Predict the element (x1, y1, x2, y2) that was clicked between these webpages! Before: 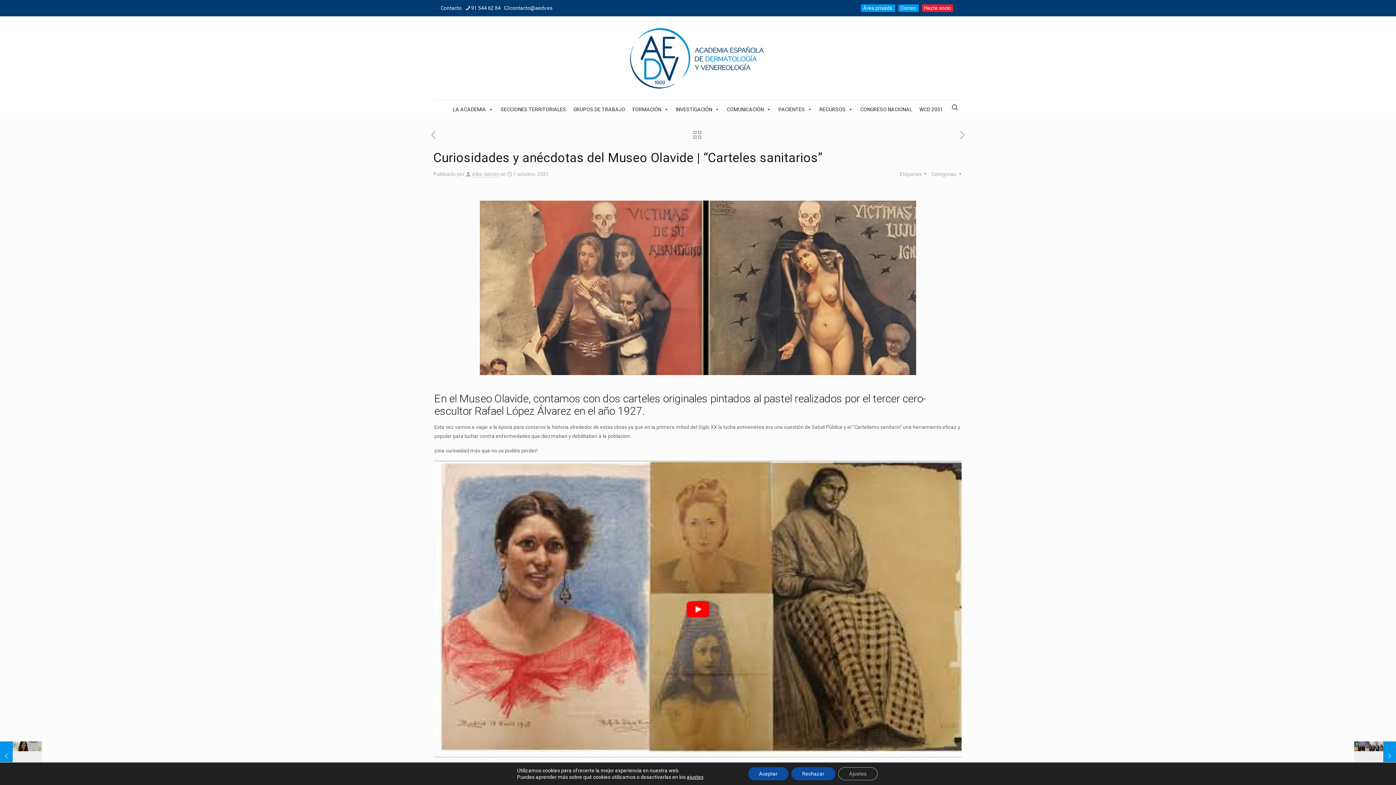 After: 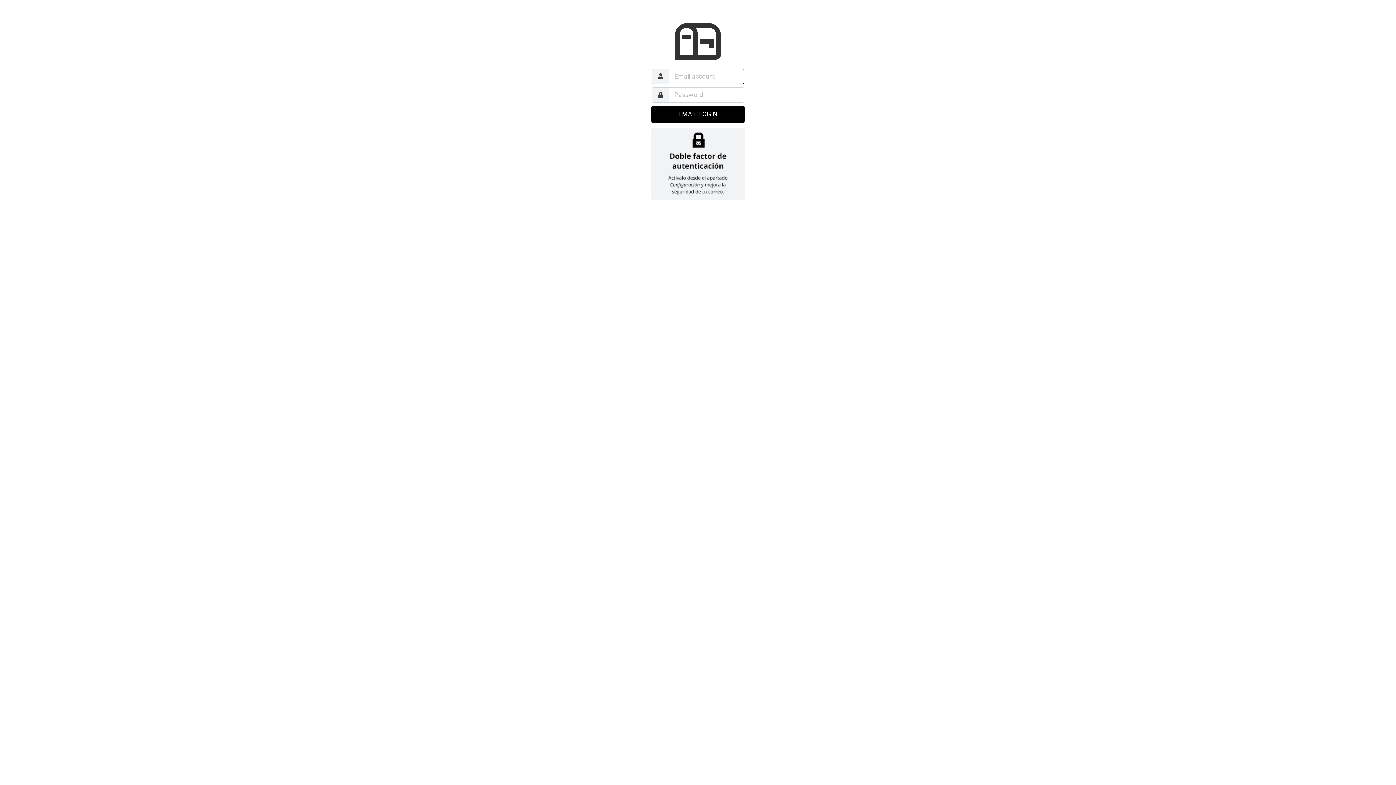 Action: label: Correo bbox: (900, 5, 916, 10)